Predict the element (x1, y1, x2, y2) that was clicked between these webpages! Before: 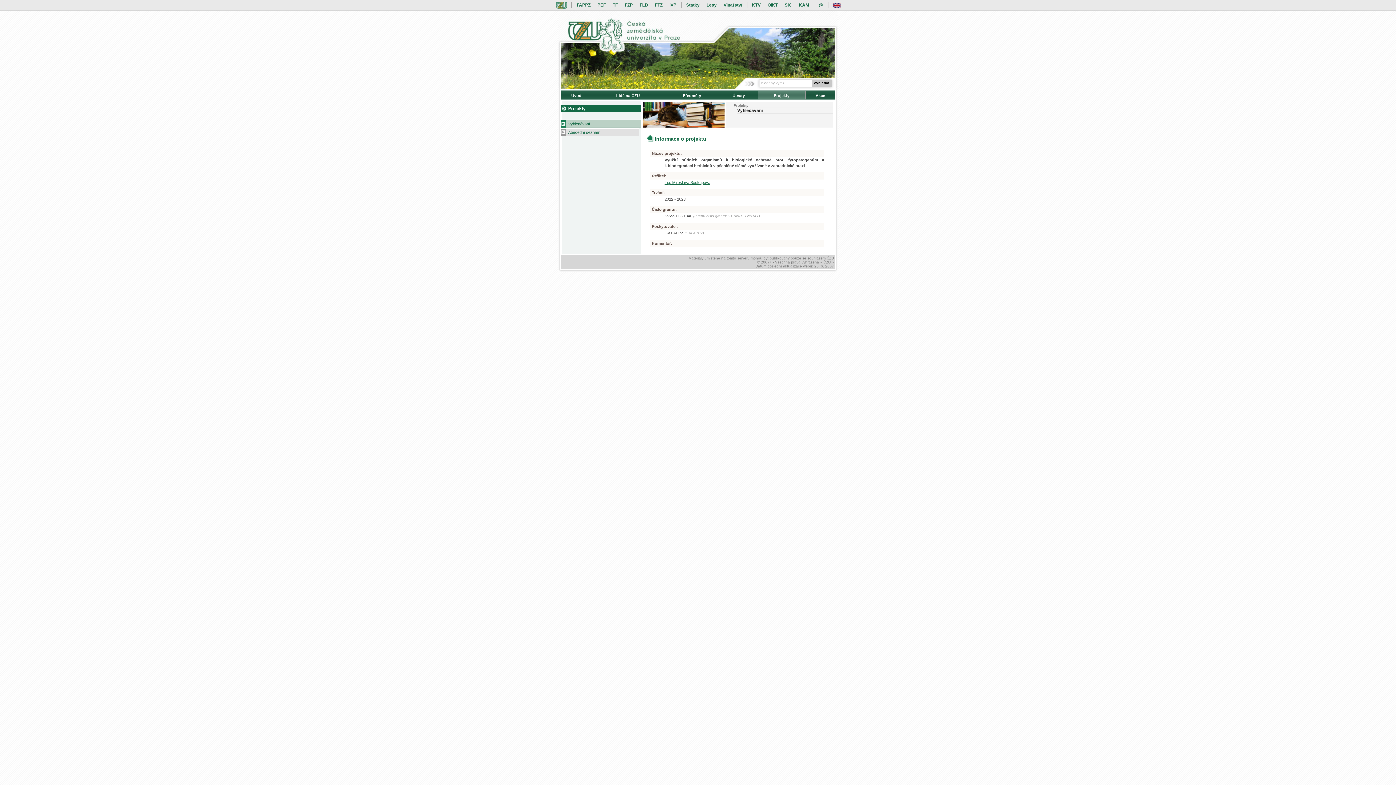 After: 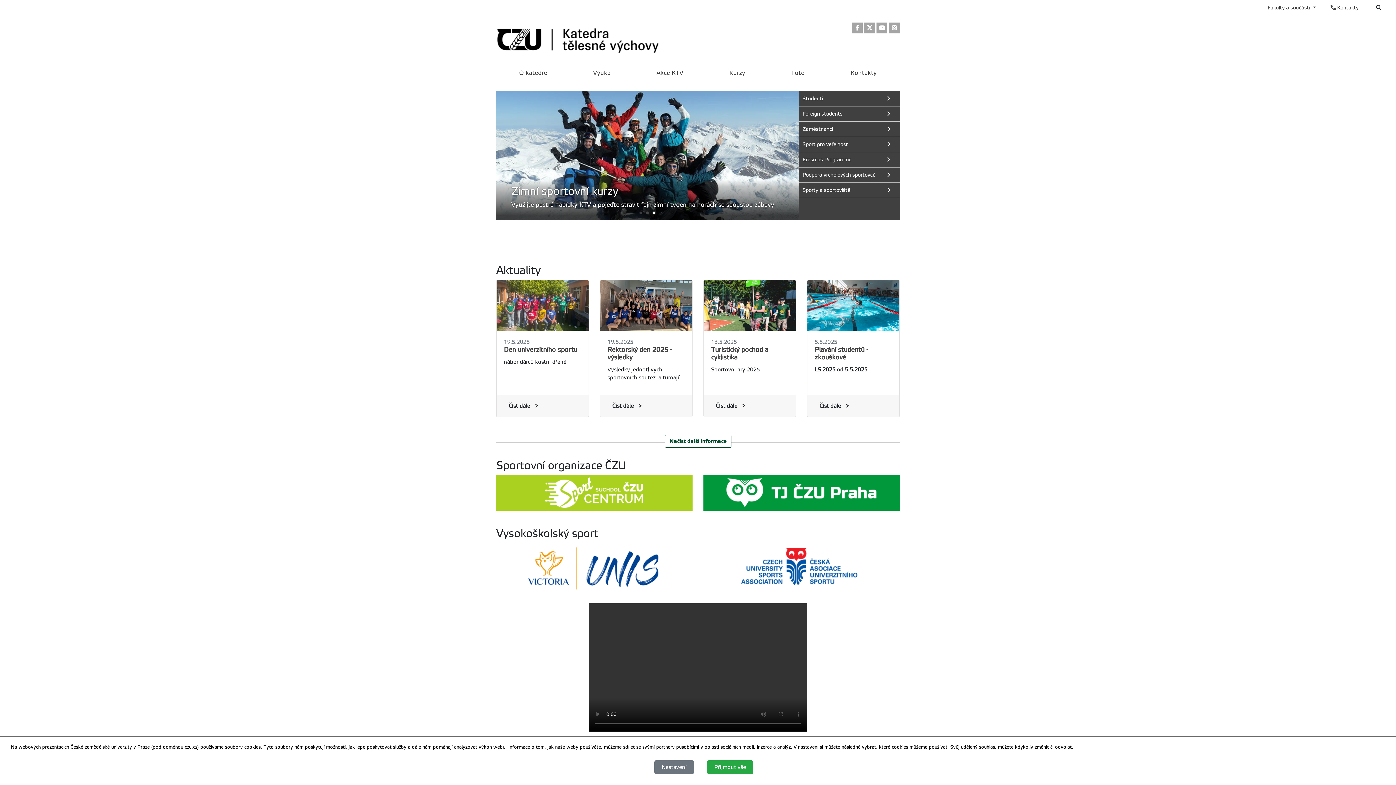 Action: bbox: (749, 2, 763, 7) label: KTV